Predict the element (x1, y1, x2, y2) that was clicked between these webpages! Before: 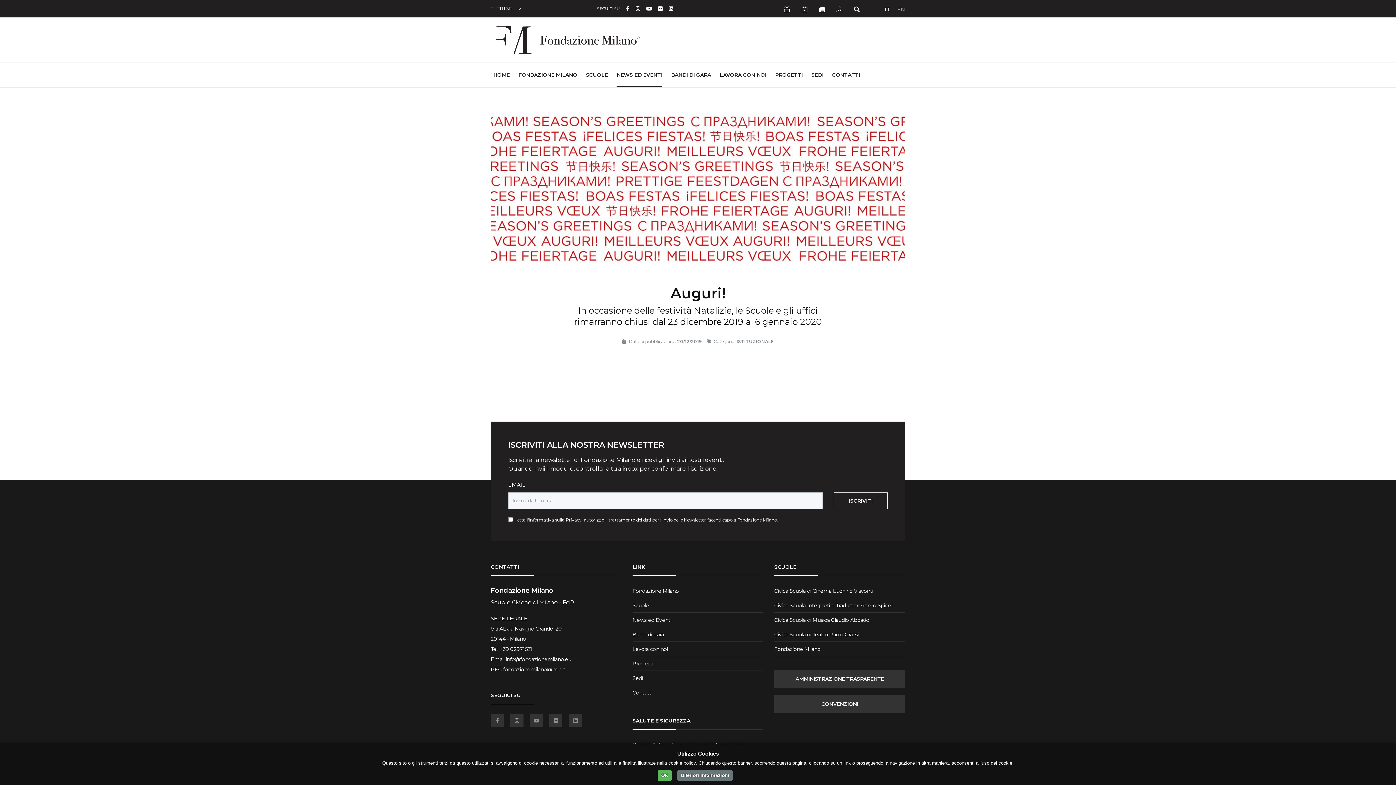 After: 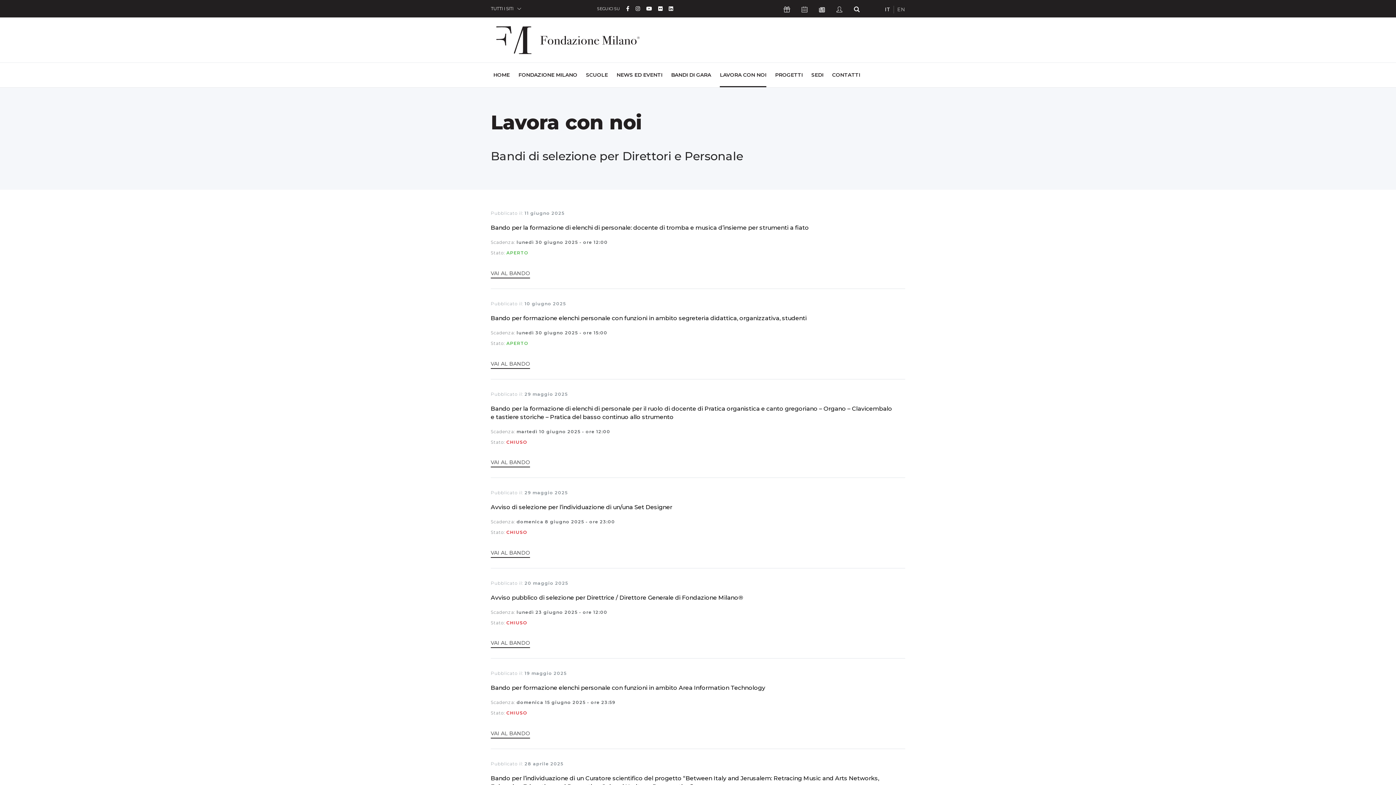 Action: bbox: (720, 71, 766, 78) label: LAVORA CON NOI